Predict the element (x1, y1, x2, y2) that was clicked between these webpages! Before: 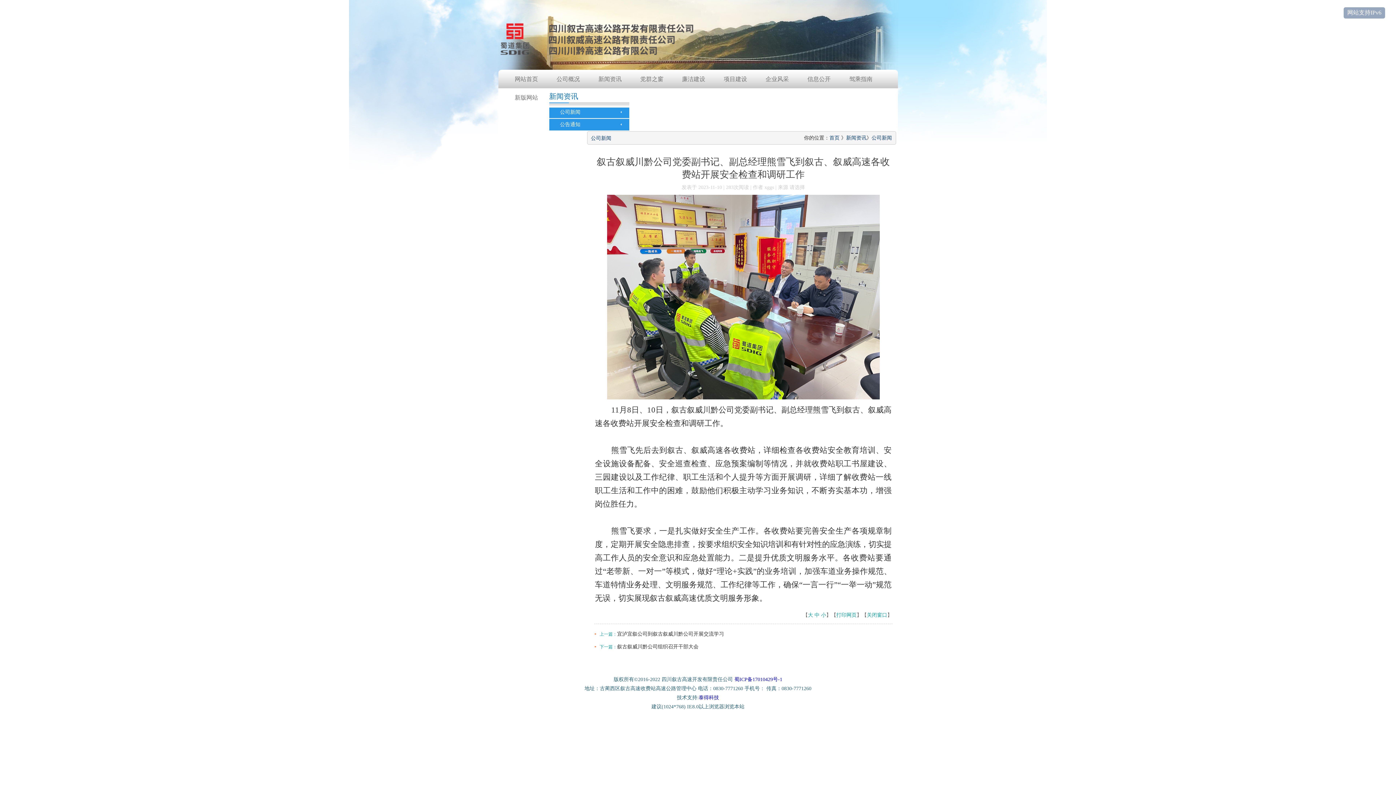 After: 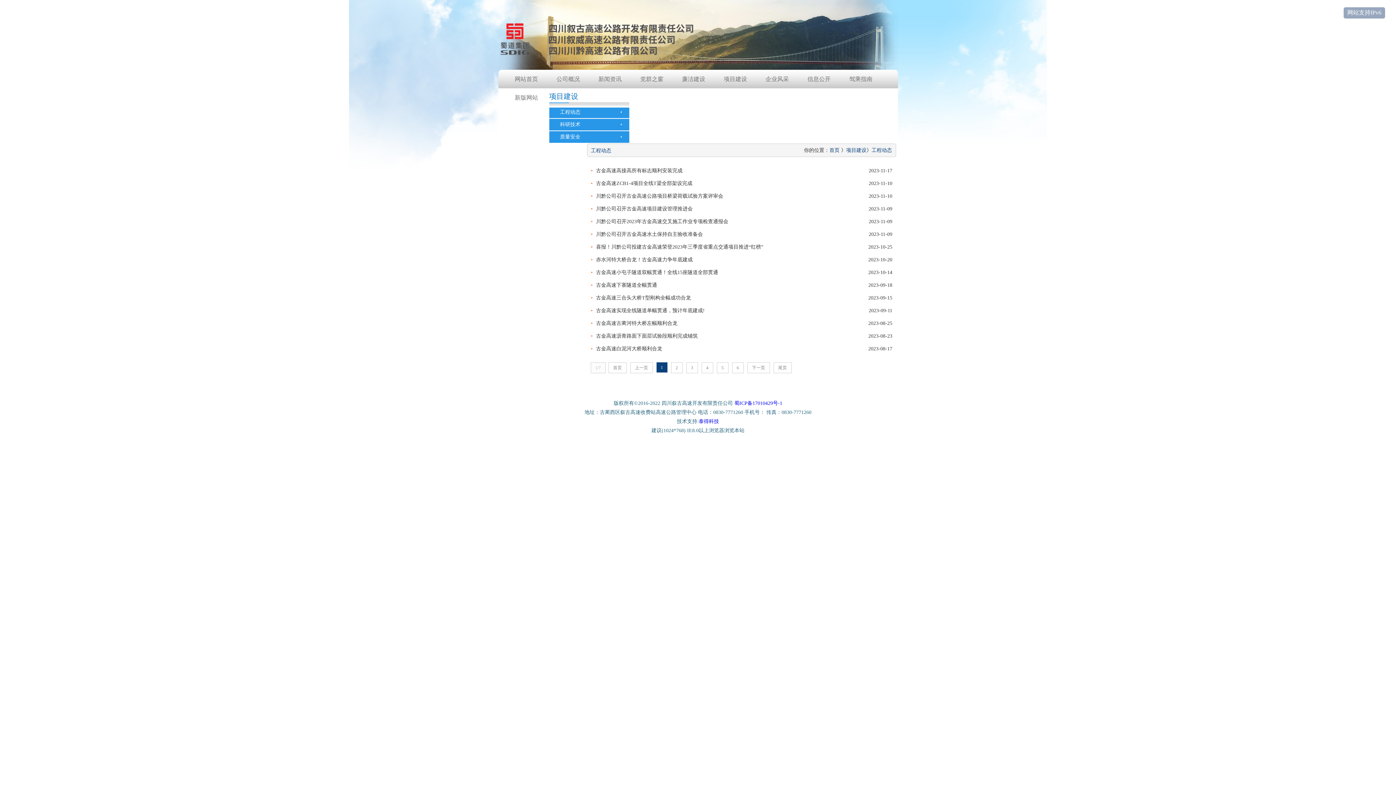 Action: label: 项目建设 bbox: (714, 69, 756, 88)